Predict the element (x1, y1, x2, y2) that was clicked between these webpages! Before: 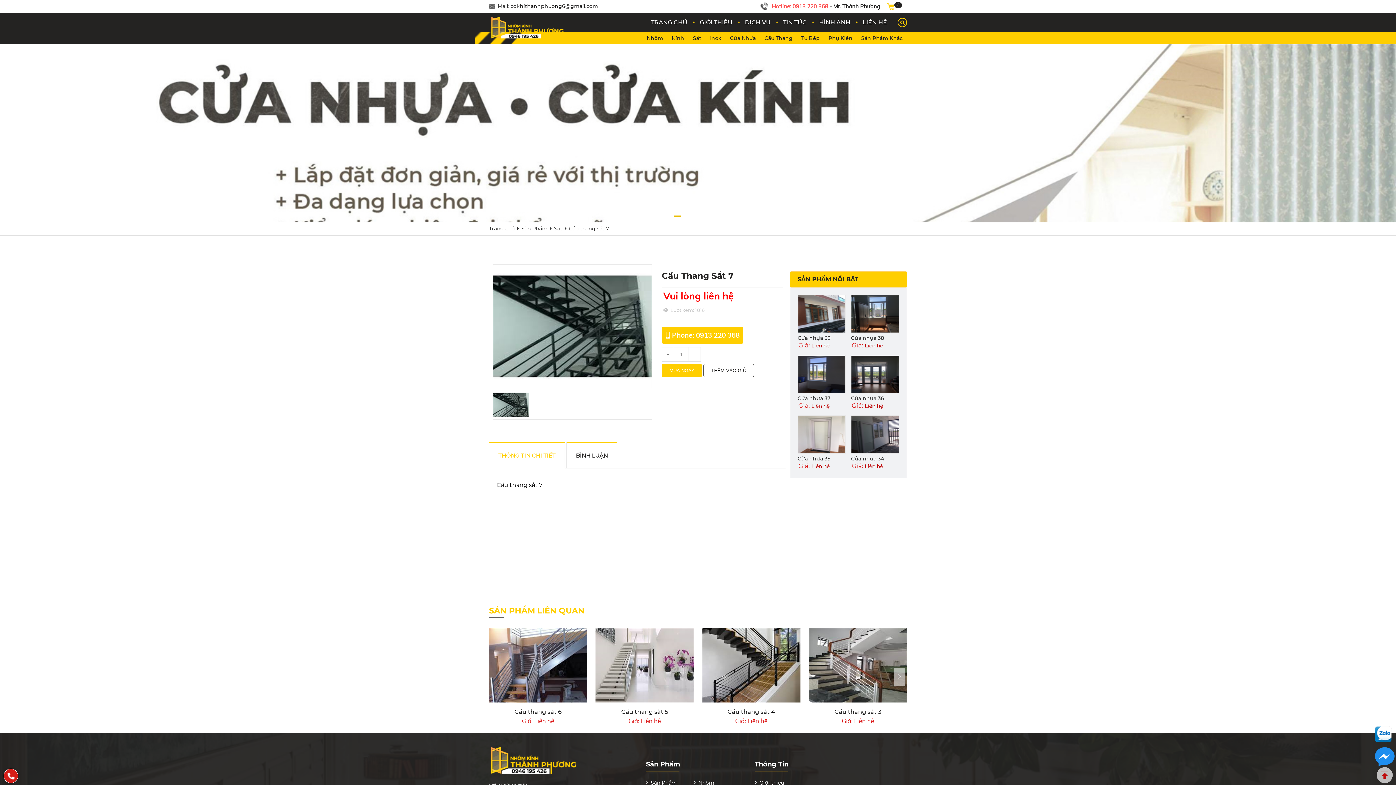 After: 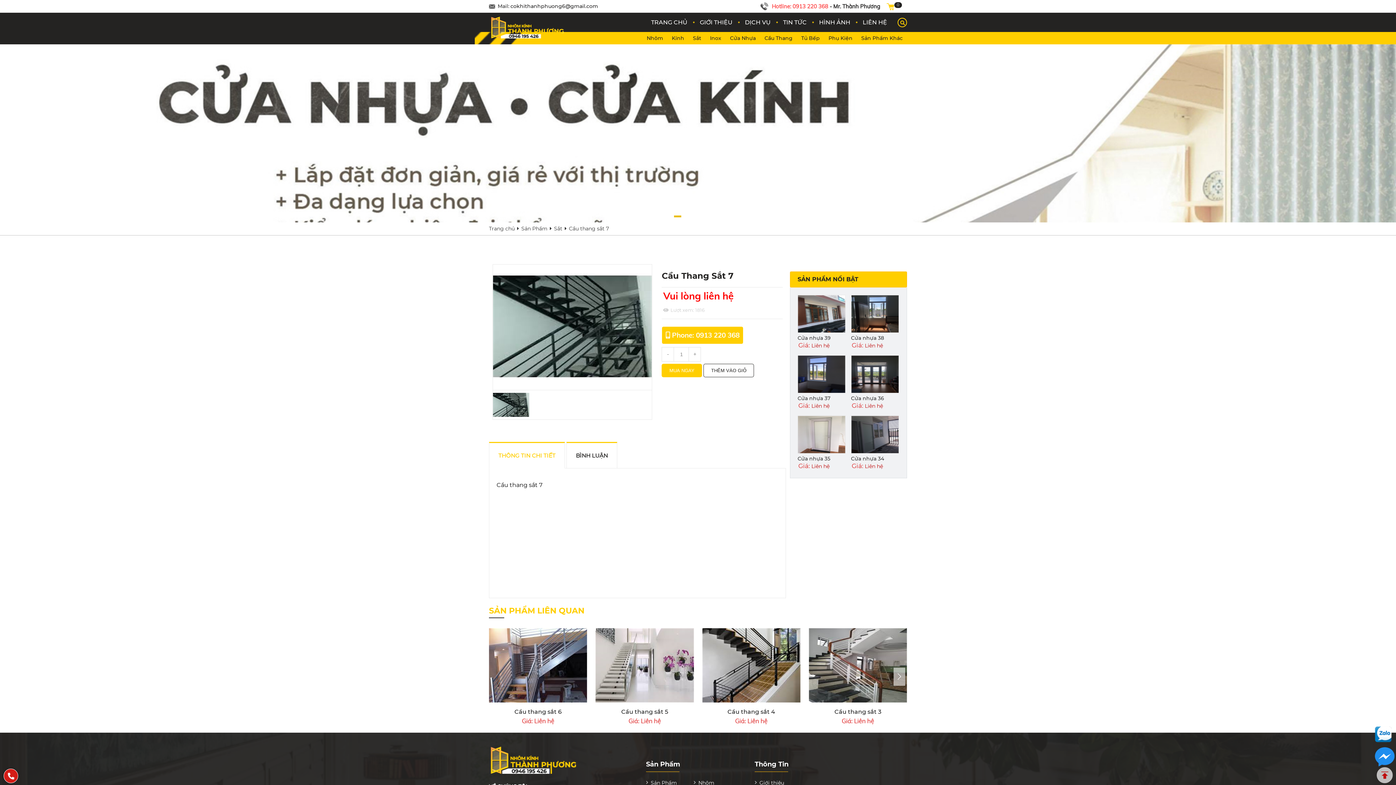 Action: bbox: (772, 3, 880, 10) label: Hotline: 0913 220 368 - Mr. Thành Phương